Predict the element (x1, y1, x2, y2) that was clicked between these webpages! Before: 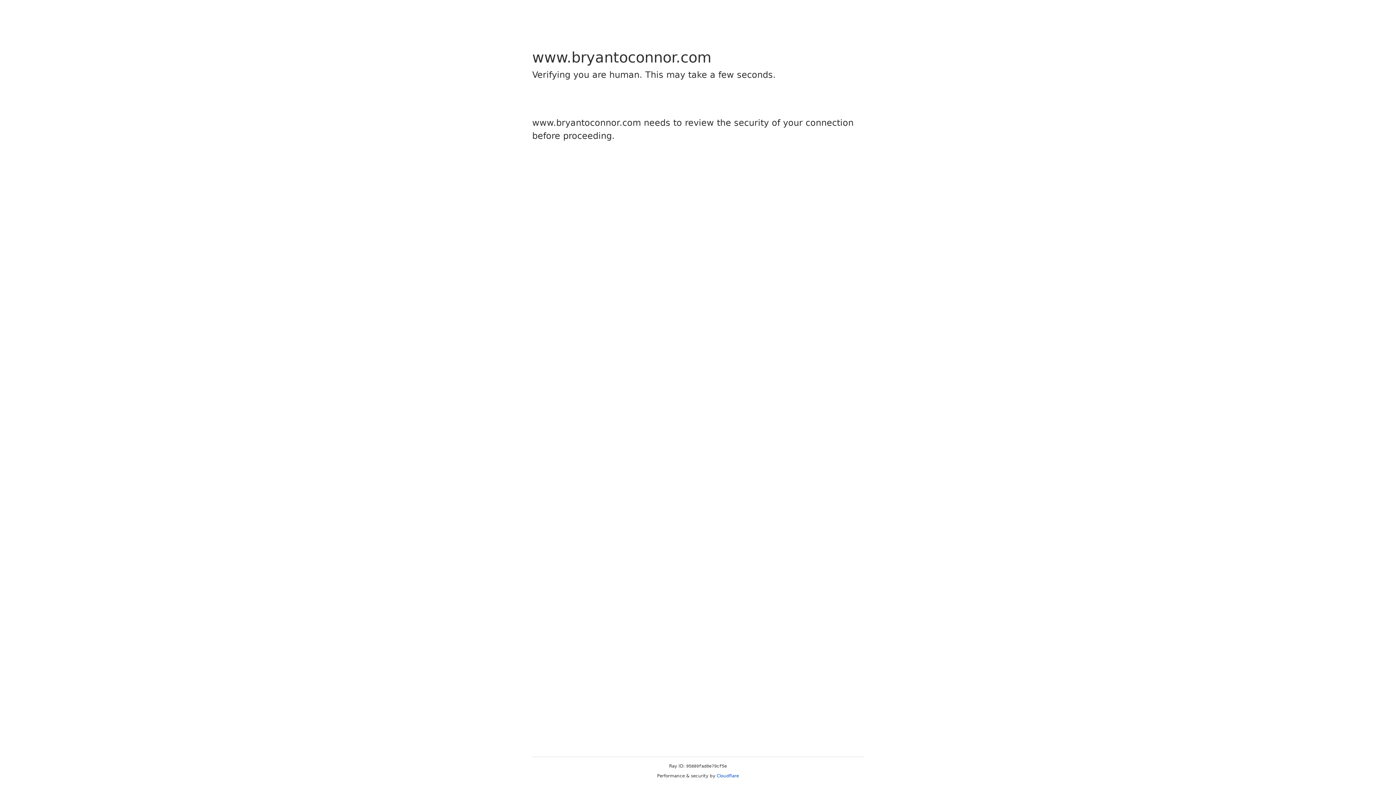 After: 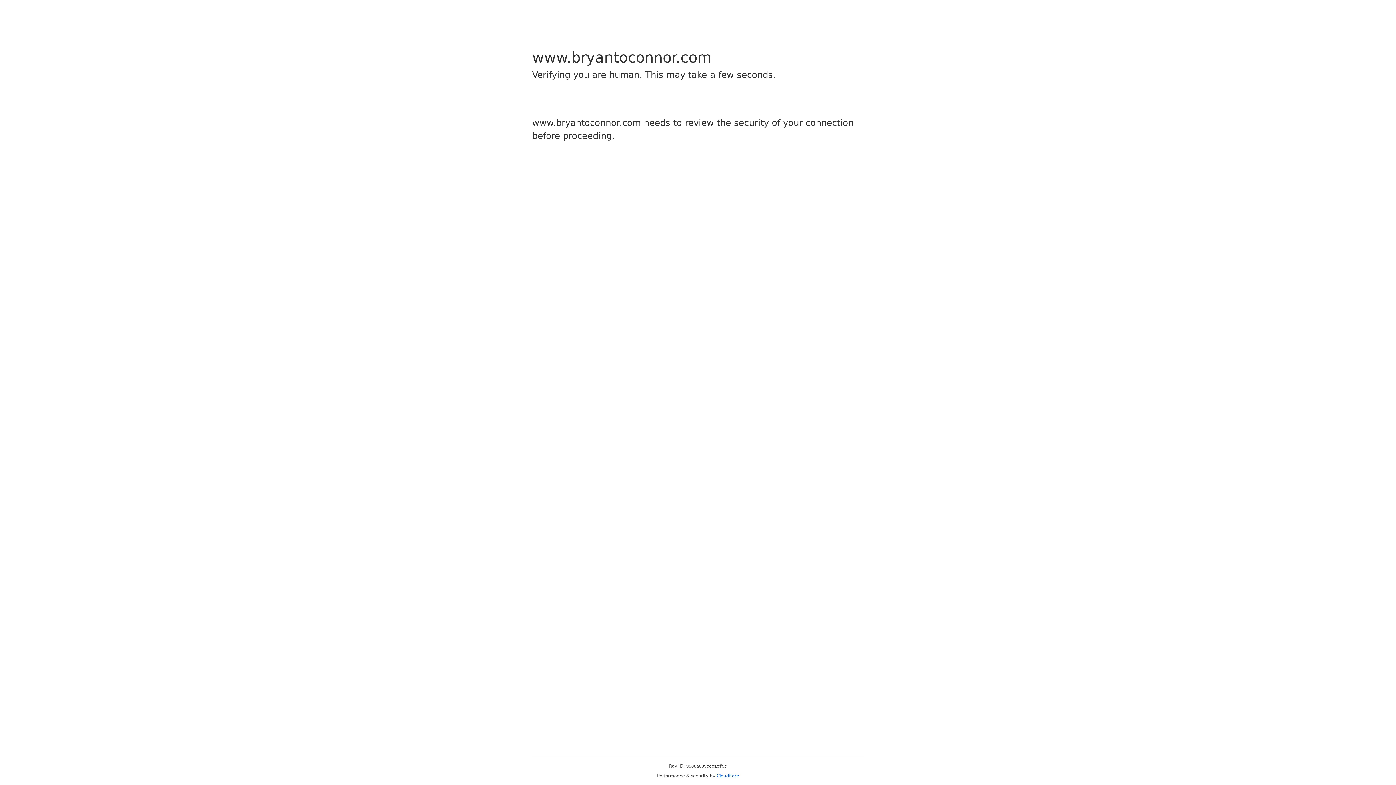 Action: label: Cloudflare bbox: (716, 773, 739, 778)